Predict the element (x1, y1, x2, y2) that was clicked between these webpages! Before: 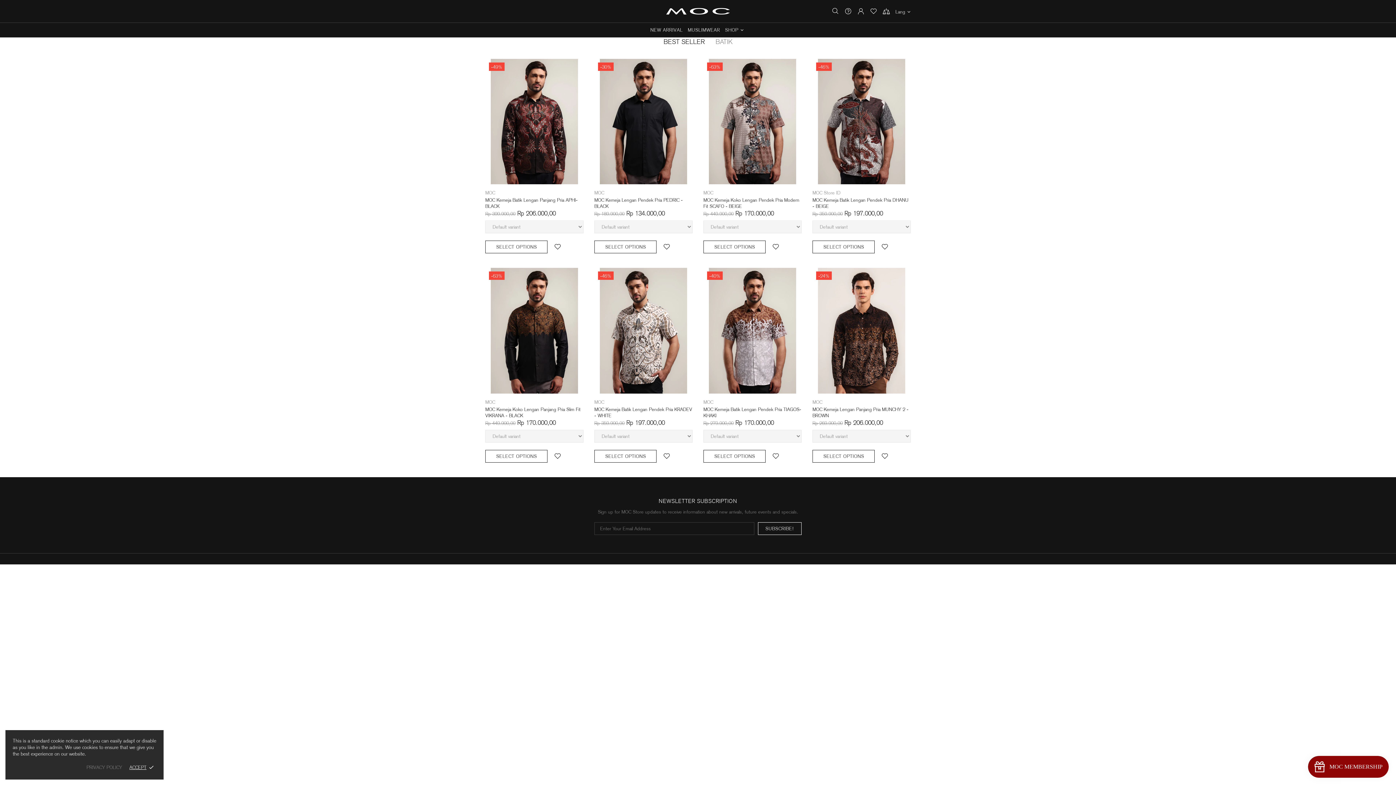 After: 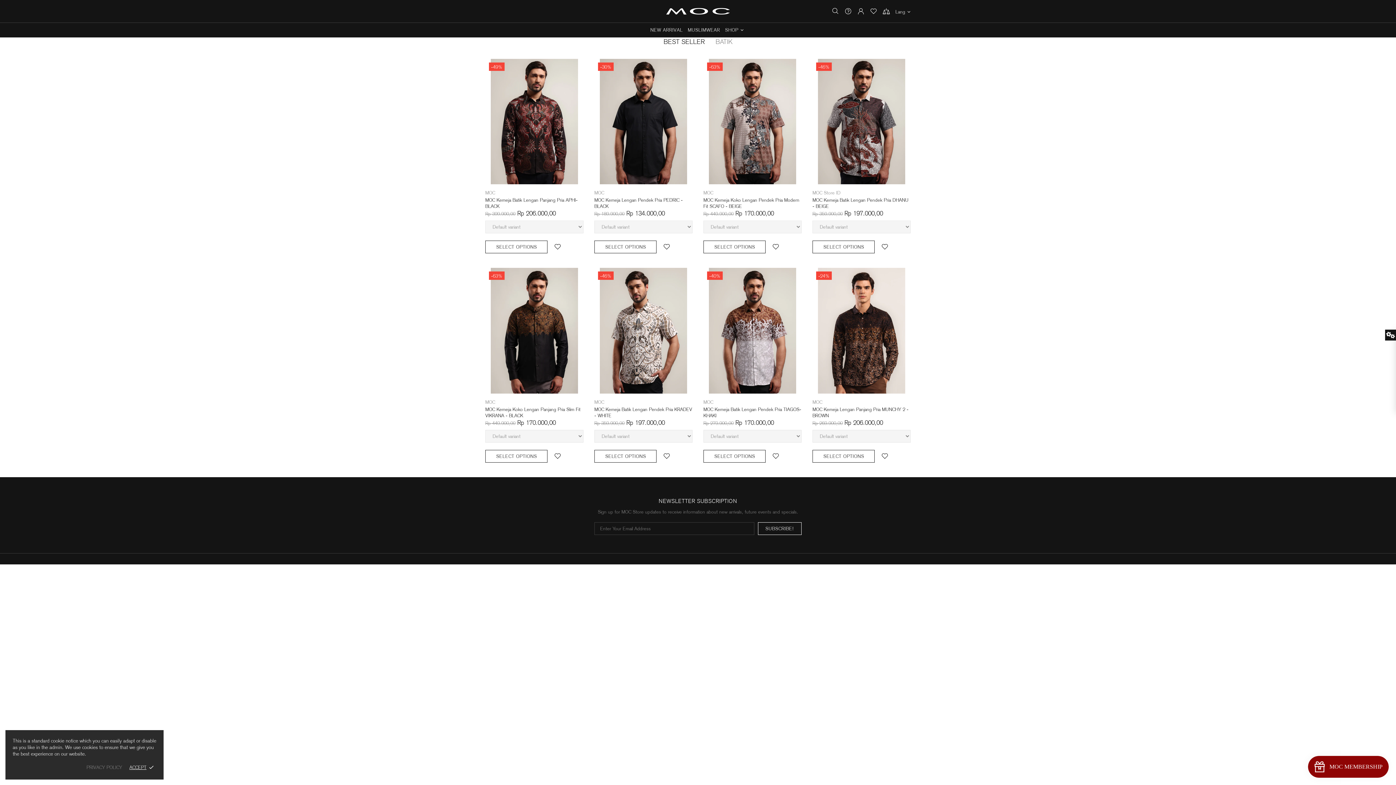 Action: bbox: (663, 37, 704, 46) label: BEST SELLER